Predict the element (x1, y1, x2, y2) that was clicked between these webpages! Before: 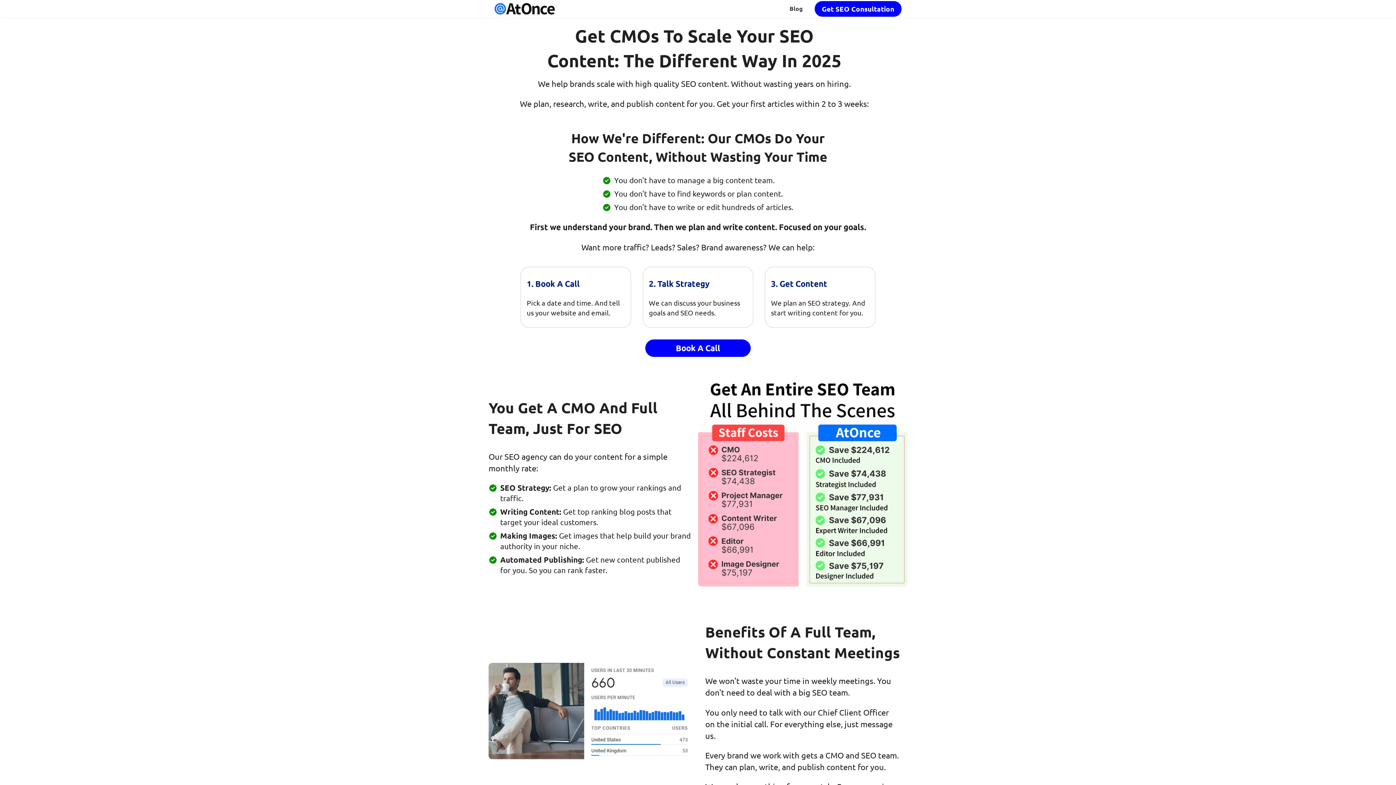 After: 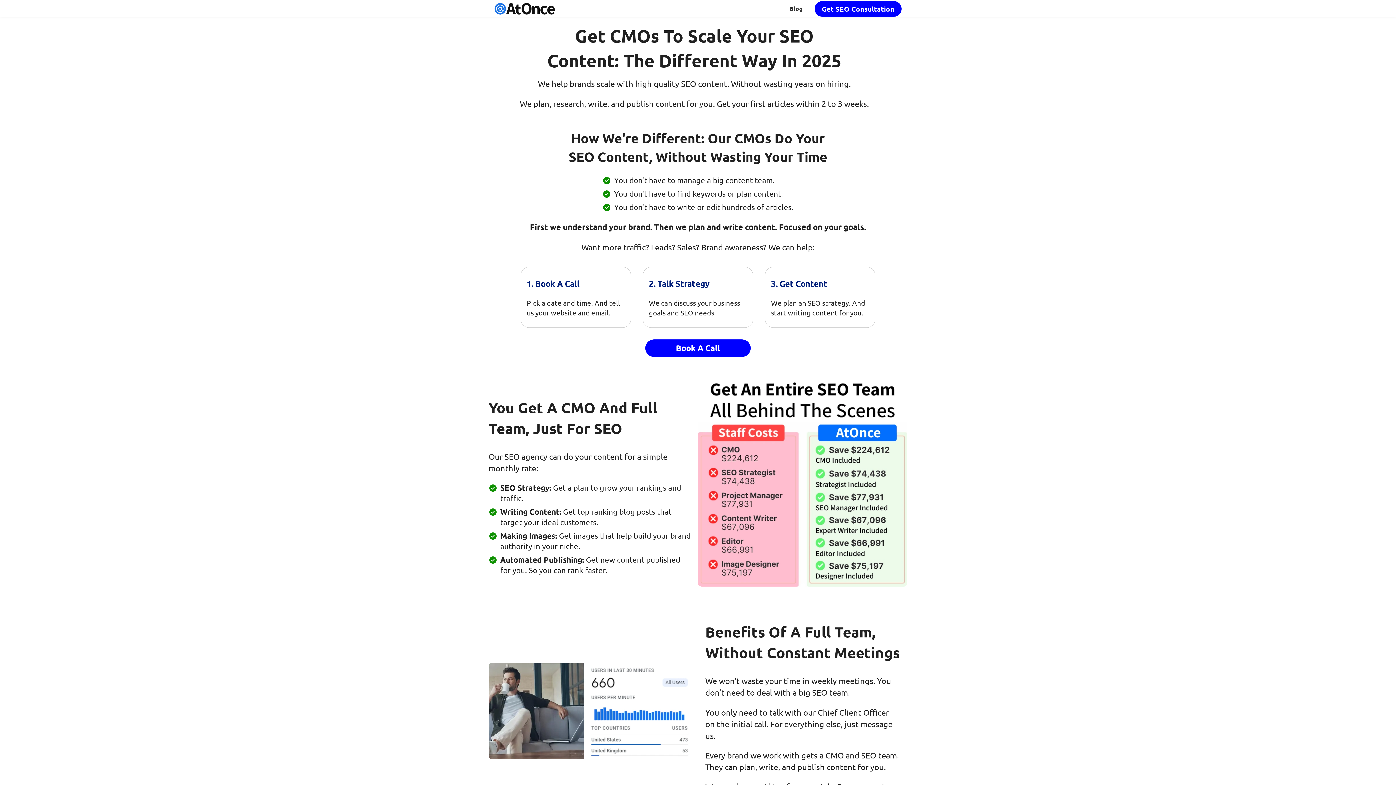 Action: bbox: (494, 2, 555, 14) label: AtOnce